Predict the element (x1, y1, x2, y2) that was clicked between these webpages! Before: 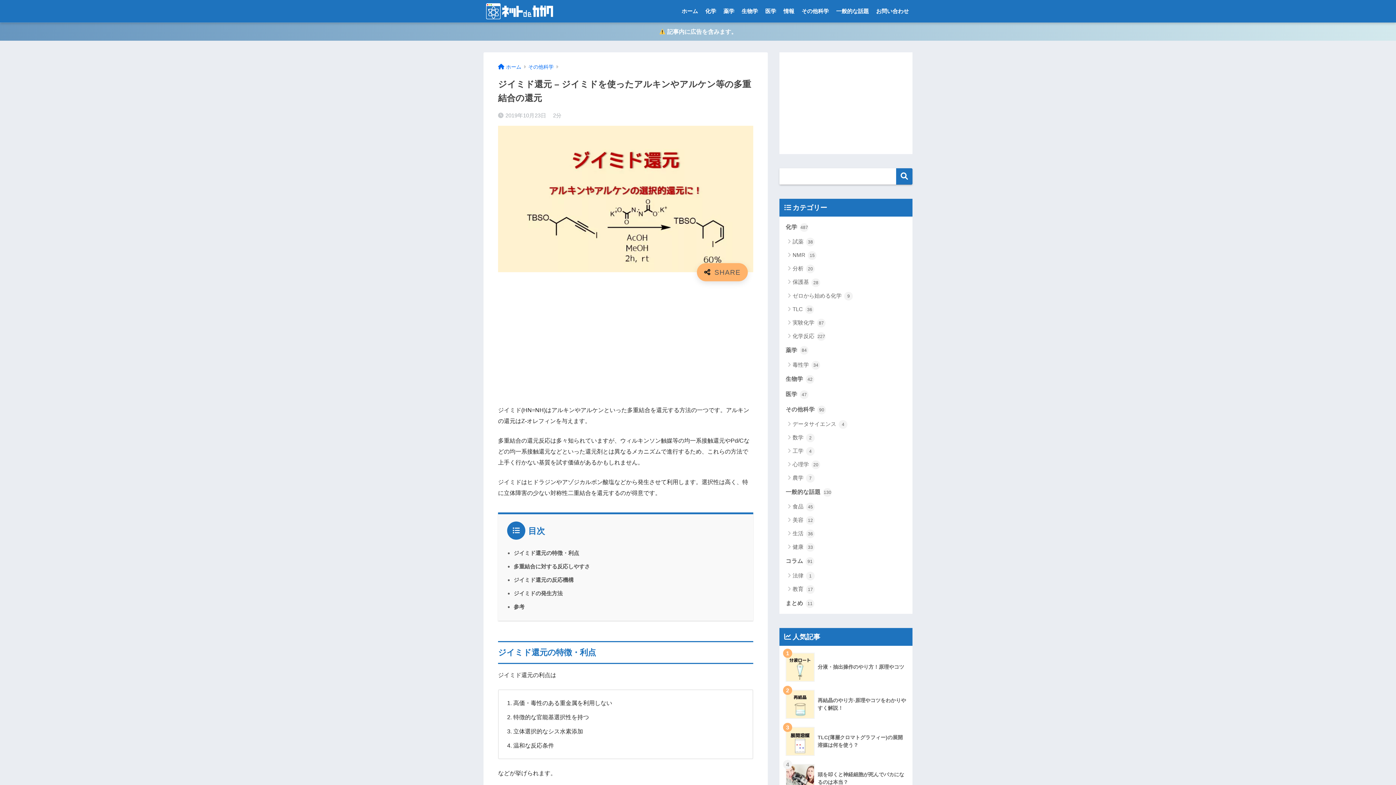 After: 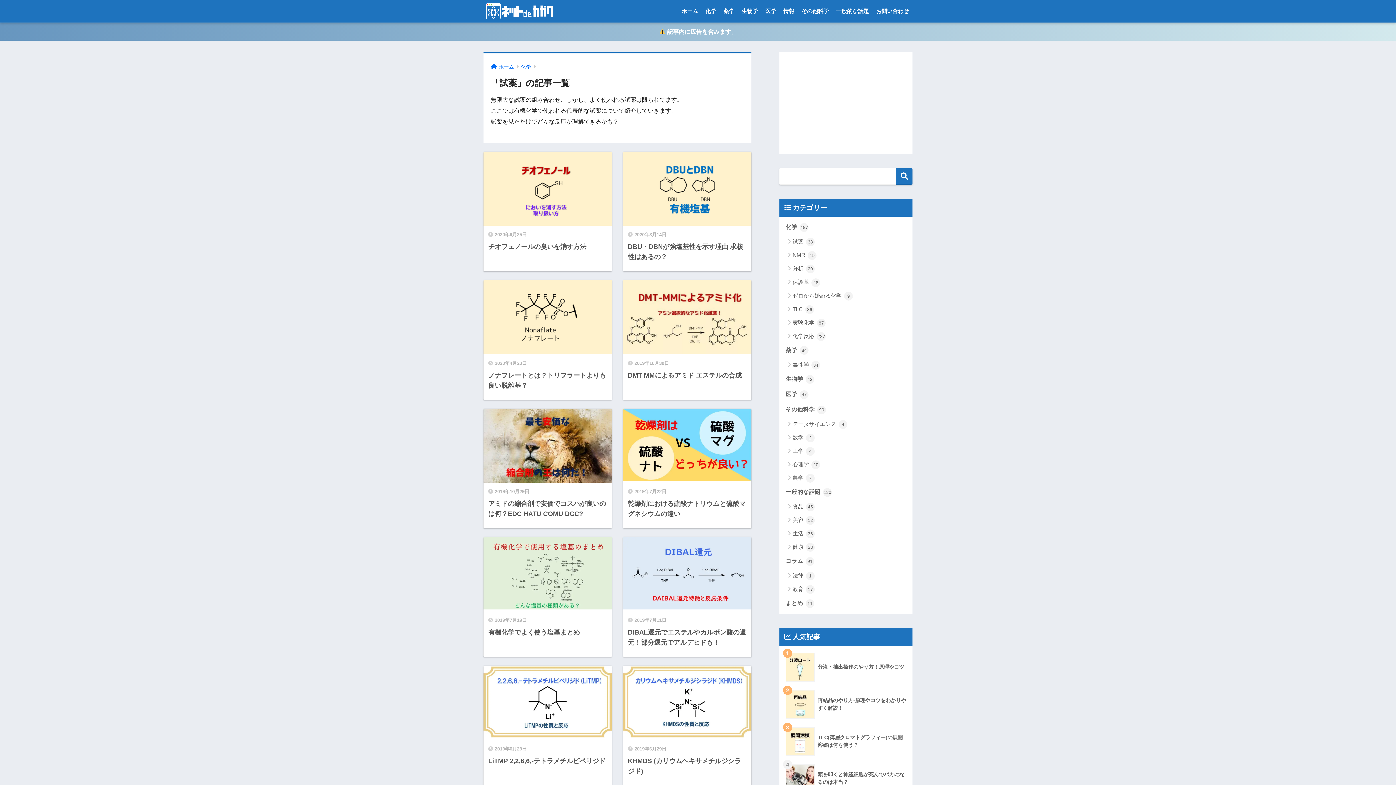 Action: label: 試薬 38 bbox: (783, 235, 909, 248)